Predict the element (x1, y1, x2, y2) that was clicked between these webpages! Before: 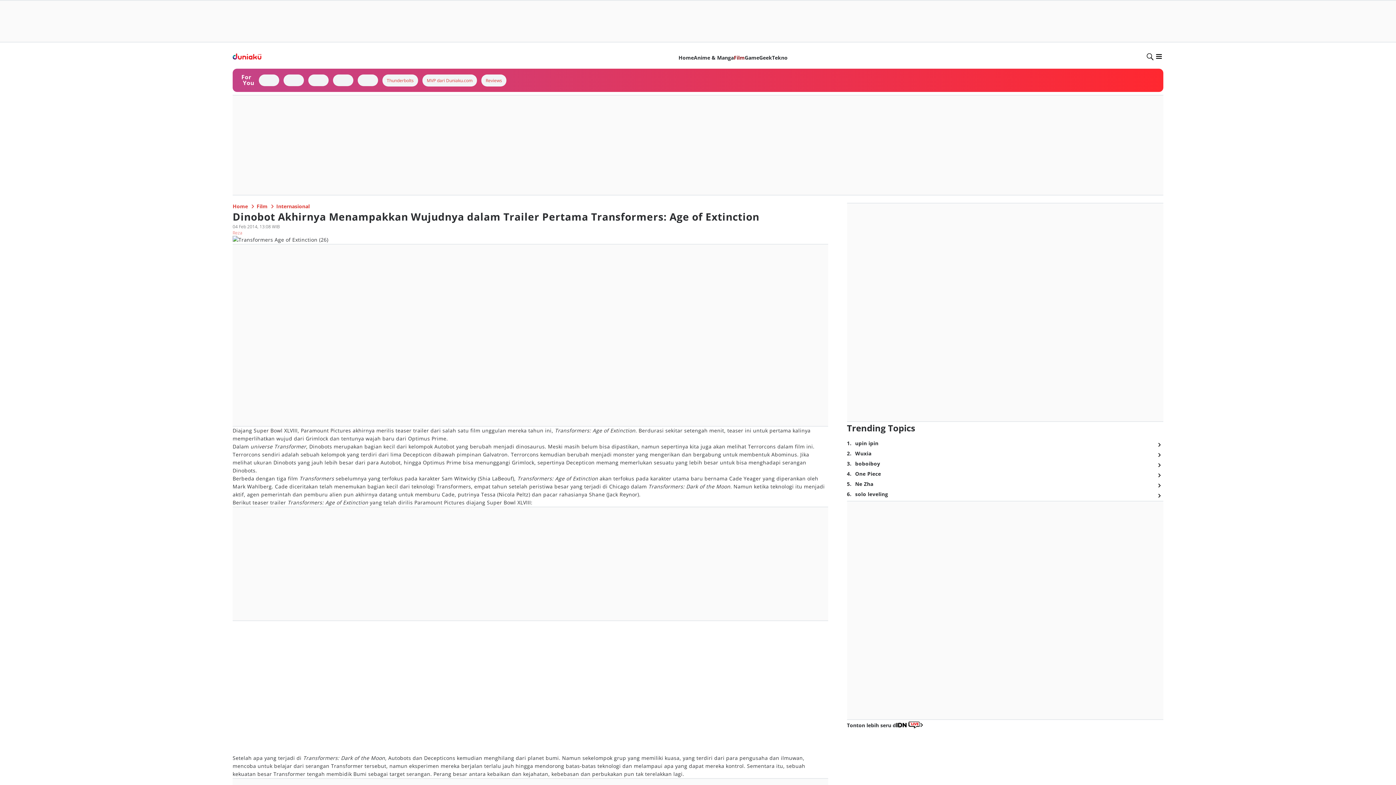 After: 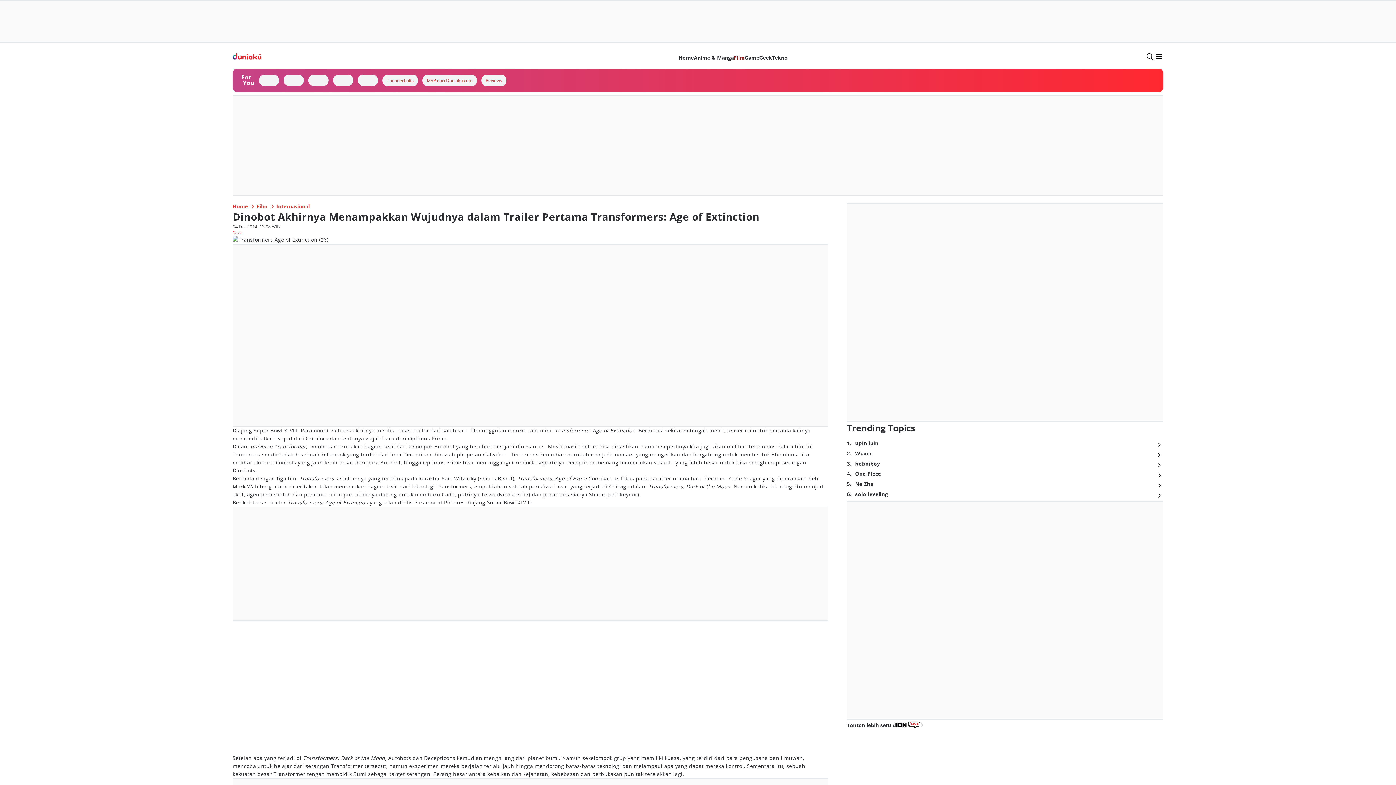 Action: bbox: (953, 221, 1050, 230)